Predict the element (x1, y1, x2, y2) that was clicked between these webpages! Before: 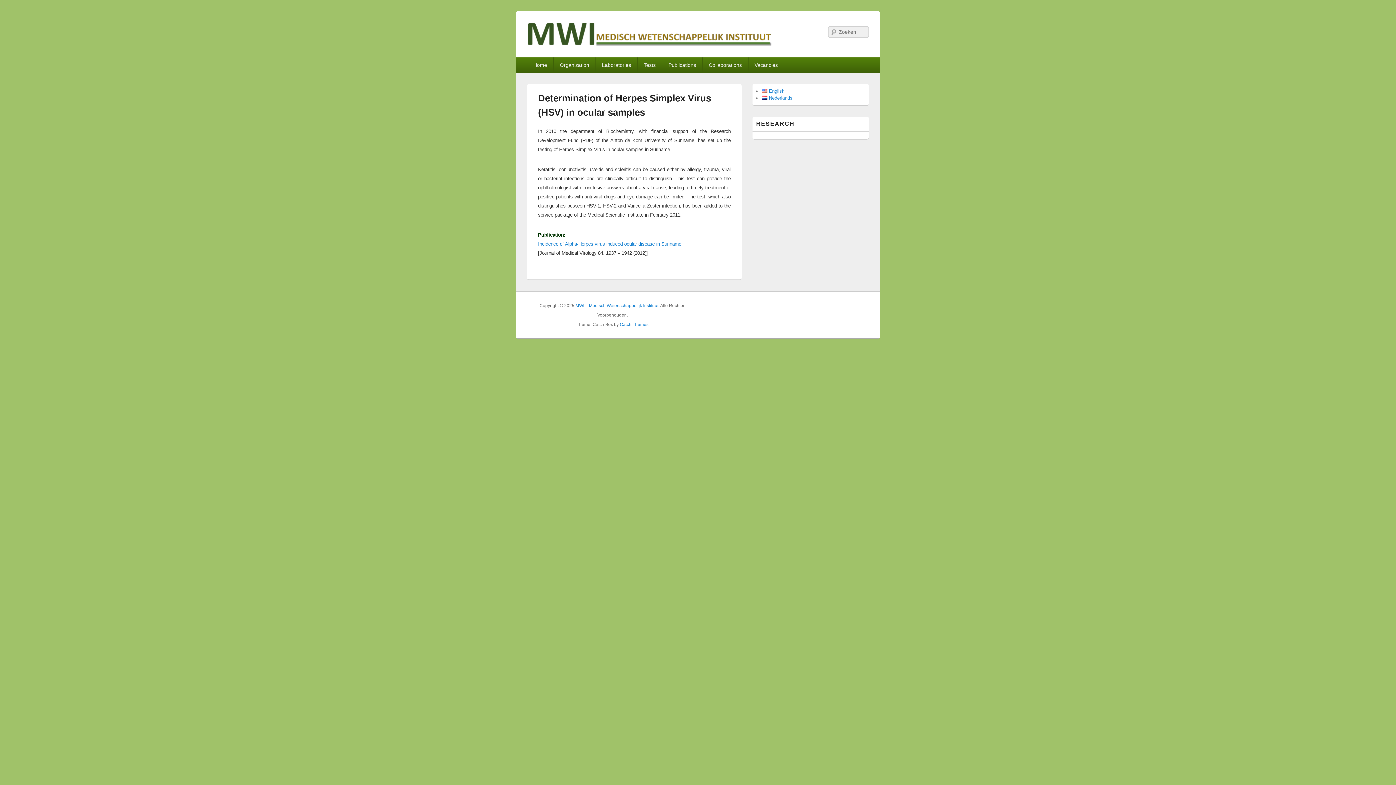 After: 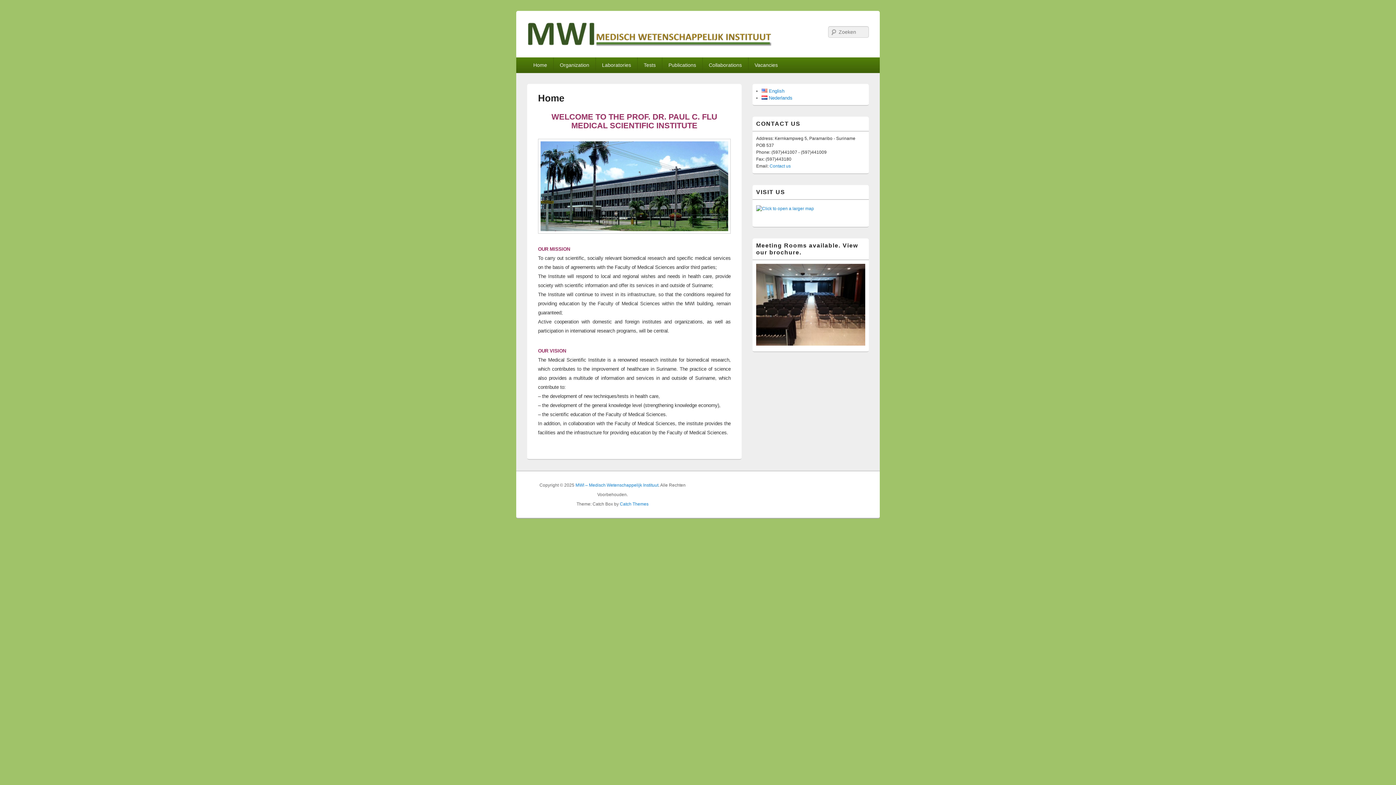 Action: bbox: (527, 41, 772, 47)